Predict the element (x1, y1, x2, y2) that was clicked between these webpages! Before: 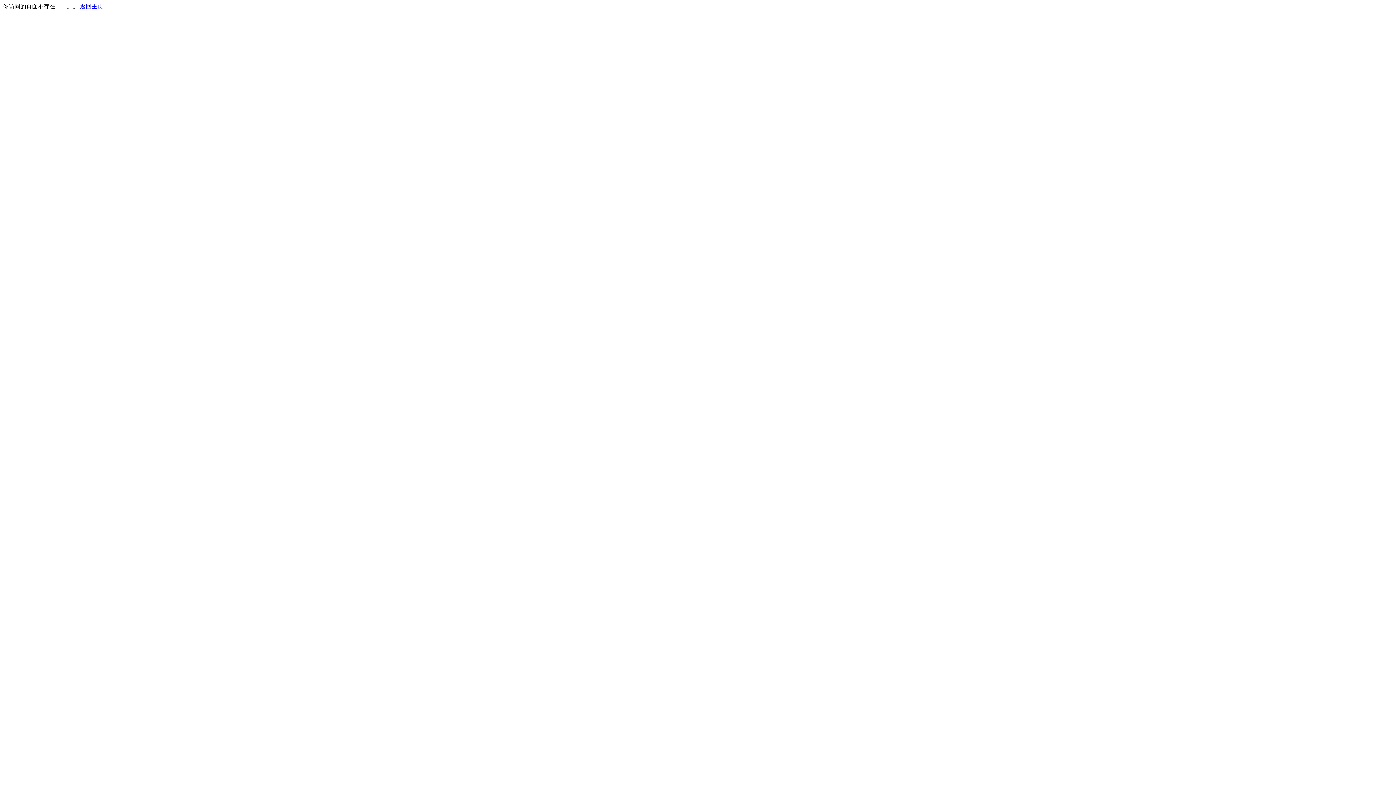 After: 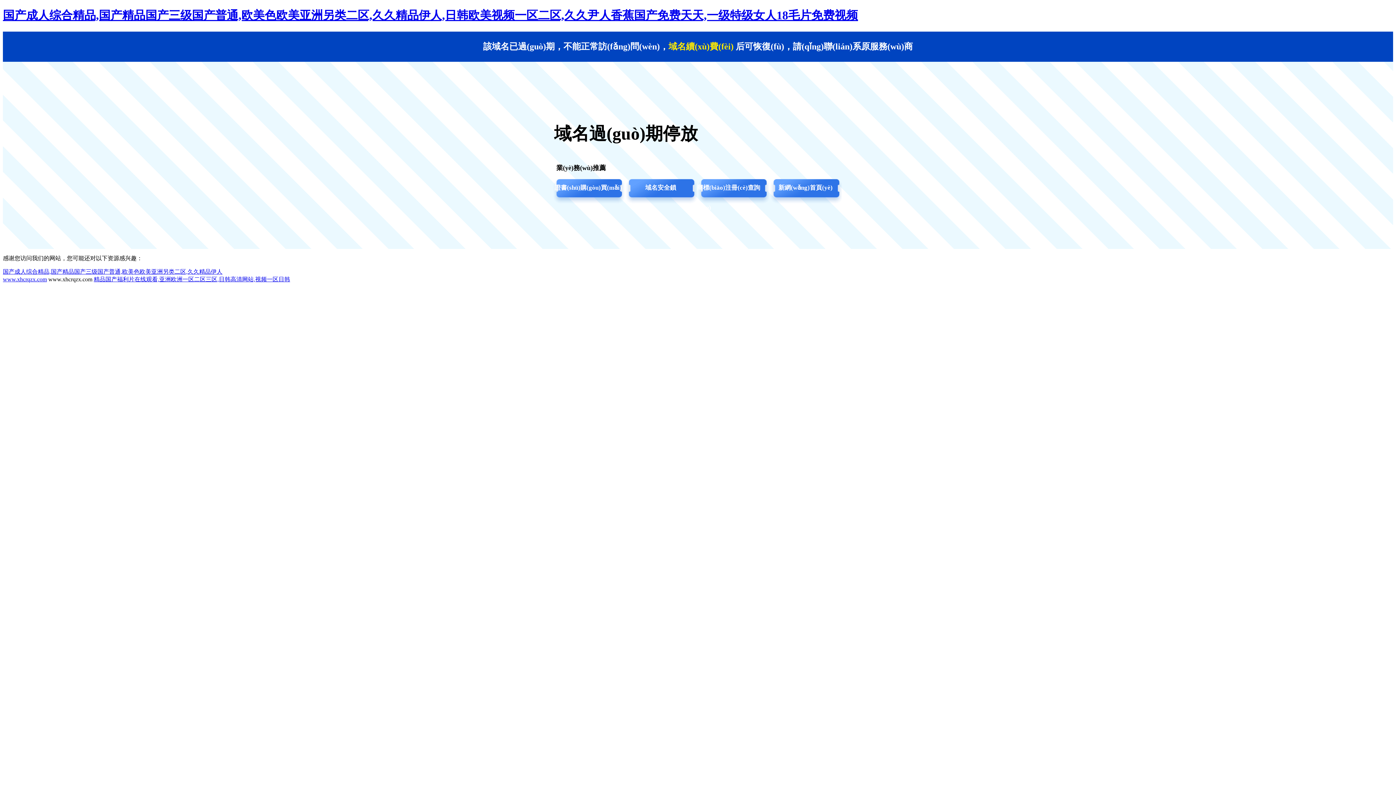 Action: bbox: (80, 3, 103, 9) label: 返回主页